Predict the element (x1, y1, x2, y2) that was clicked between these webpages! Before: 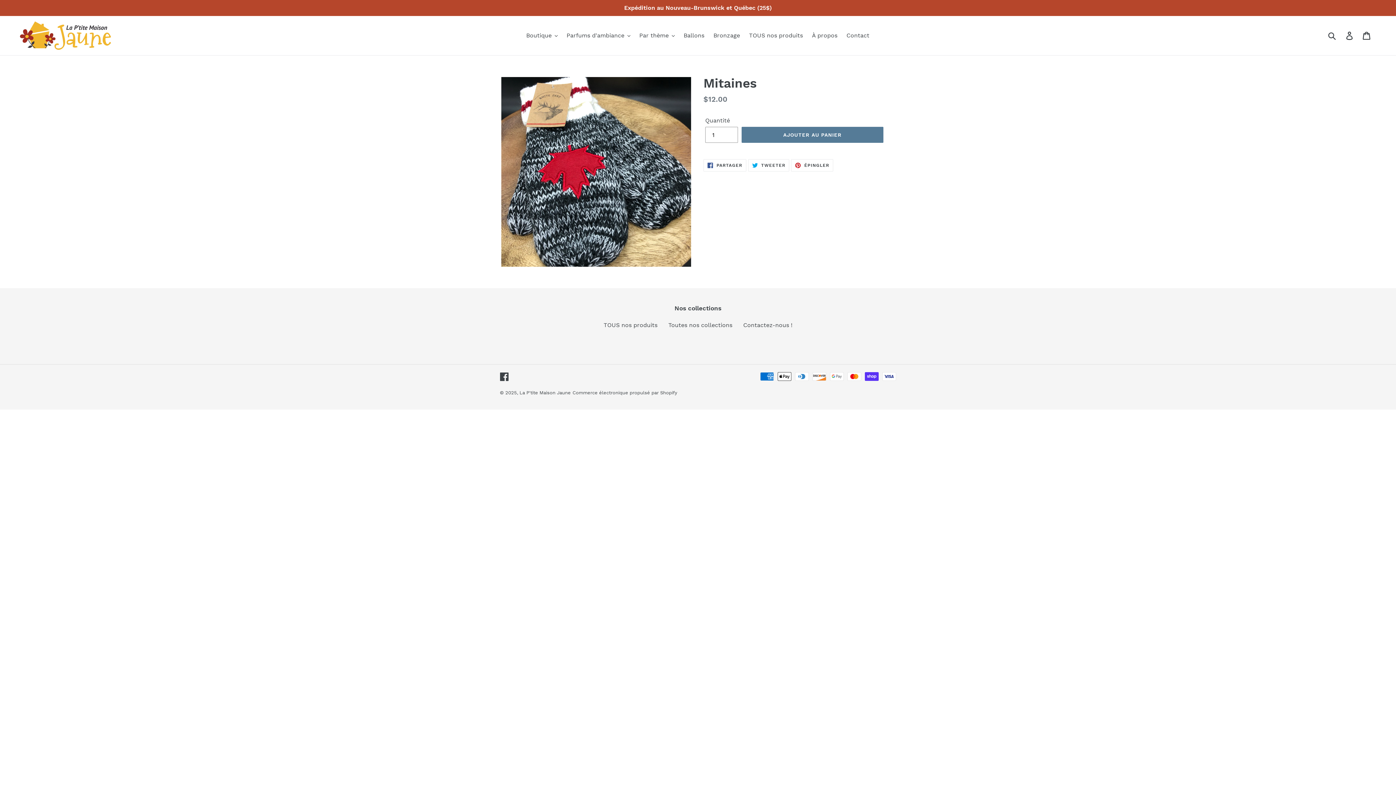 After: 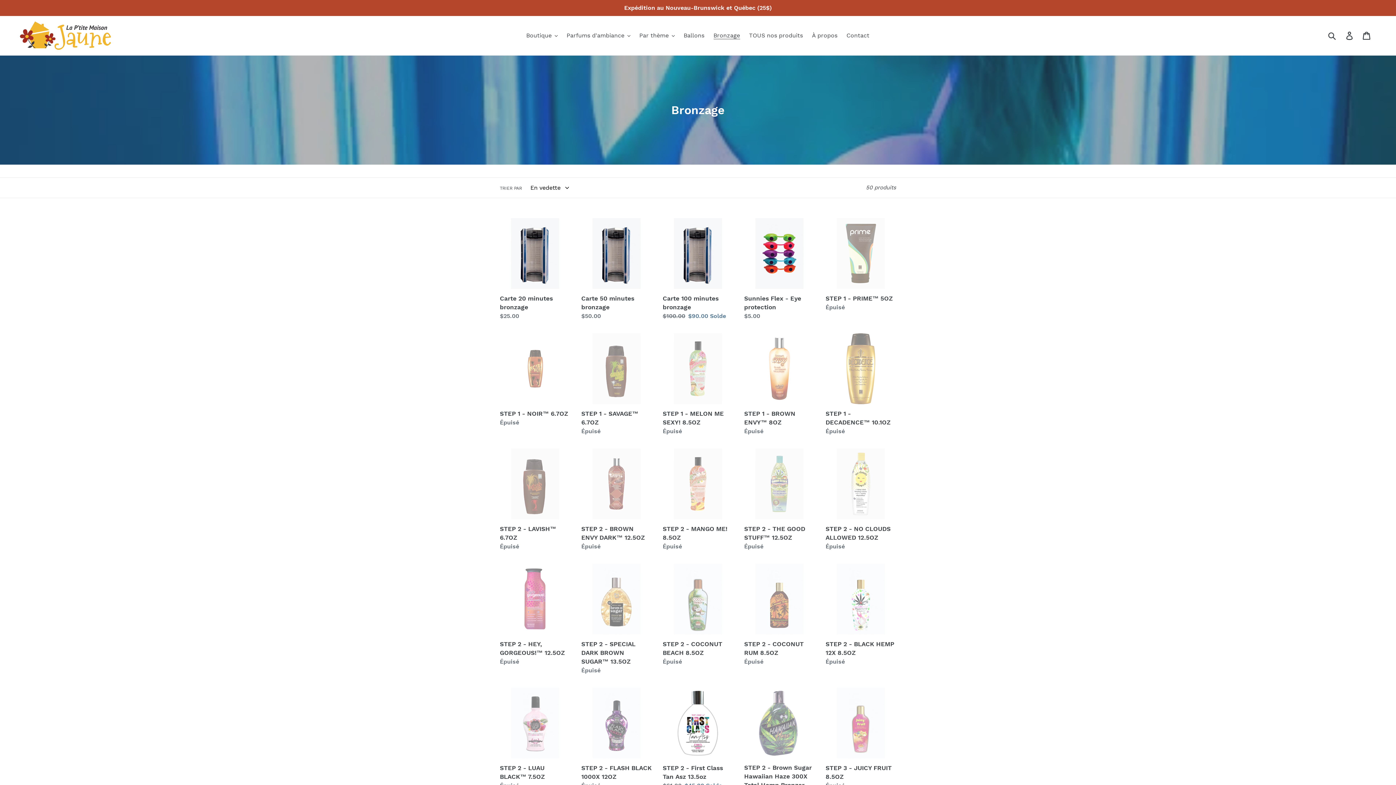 Action: bbox: (710, 30, 743, 41) label: Bronzage